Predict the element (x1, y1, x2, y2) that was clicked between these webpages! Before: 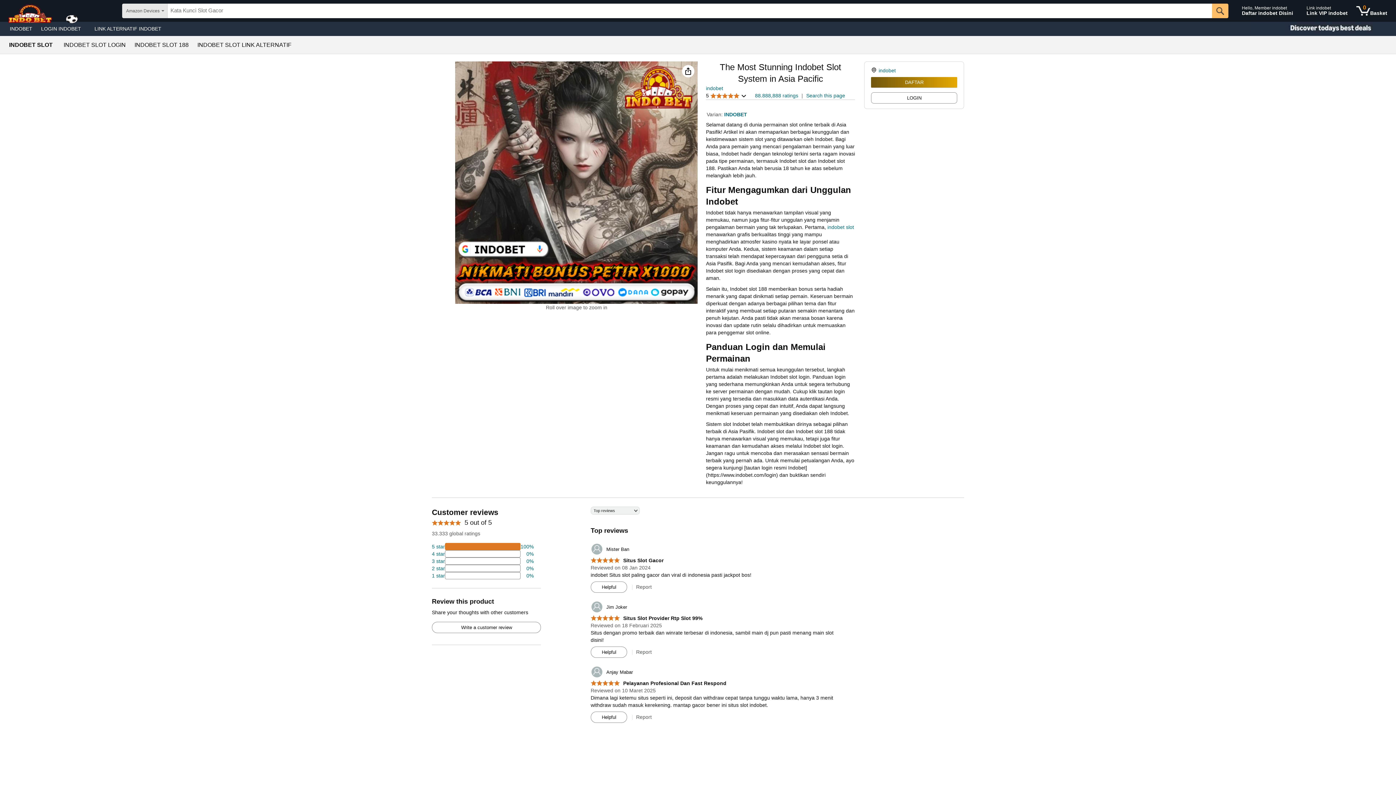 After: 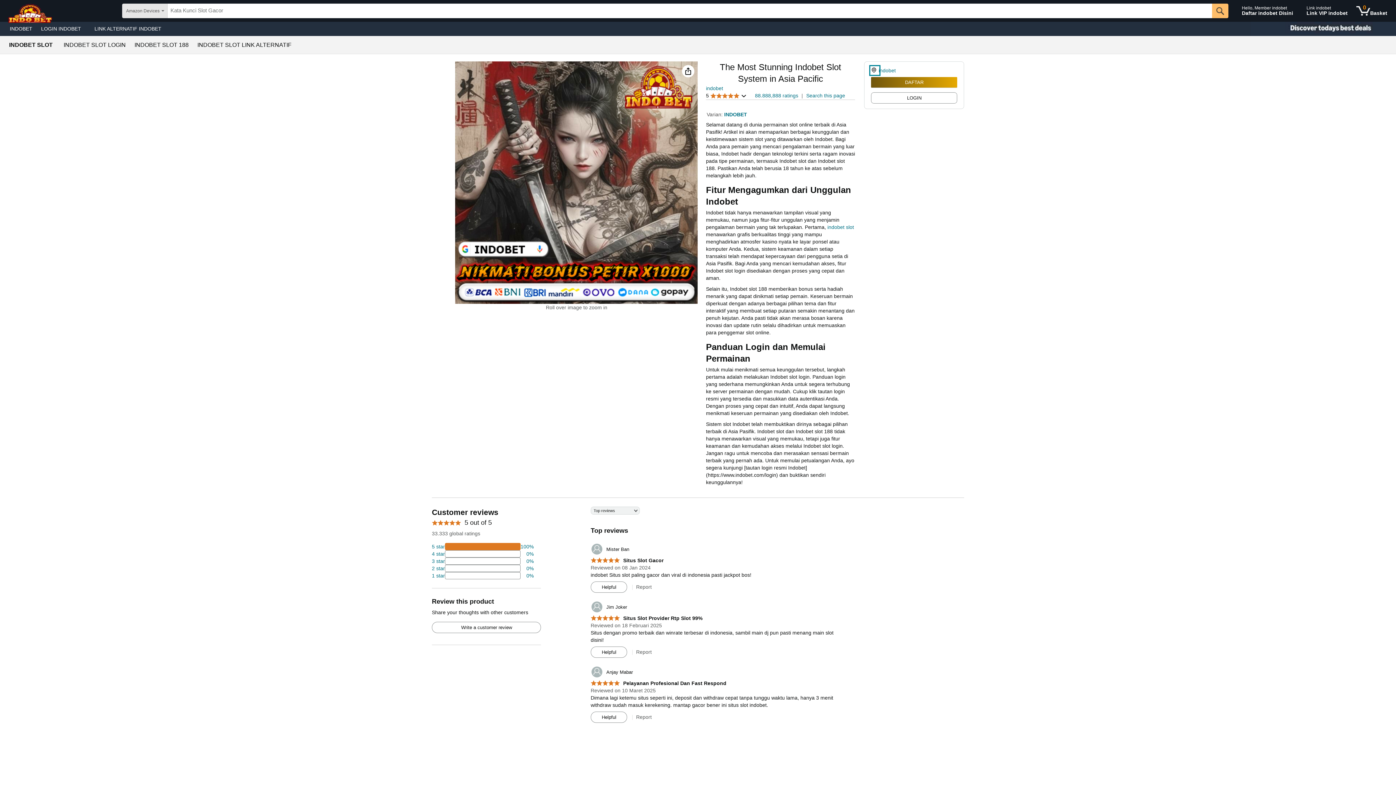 Action: bbox: (871, 66, 878, 74)